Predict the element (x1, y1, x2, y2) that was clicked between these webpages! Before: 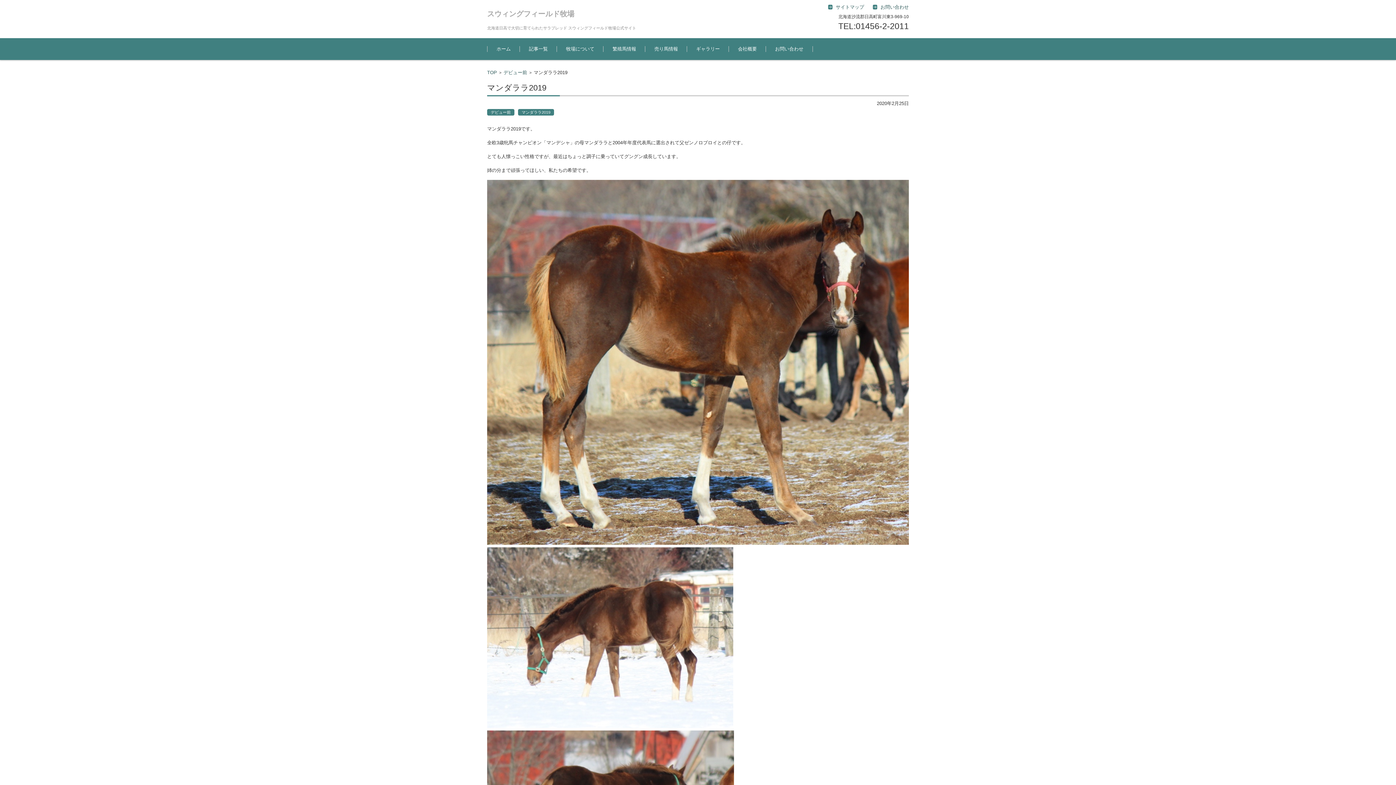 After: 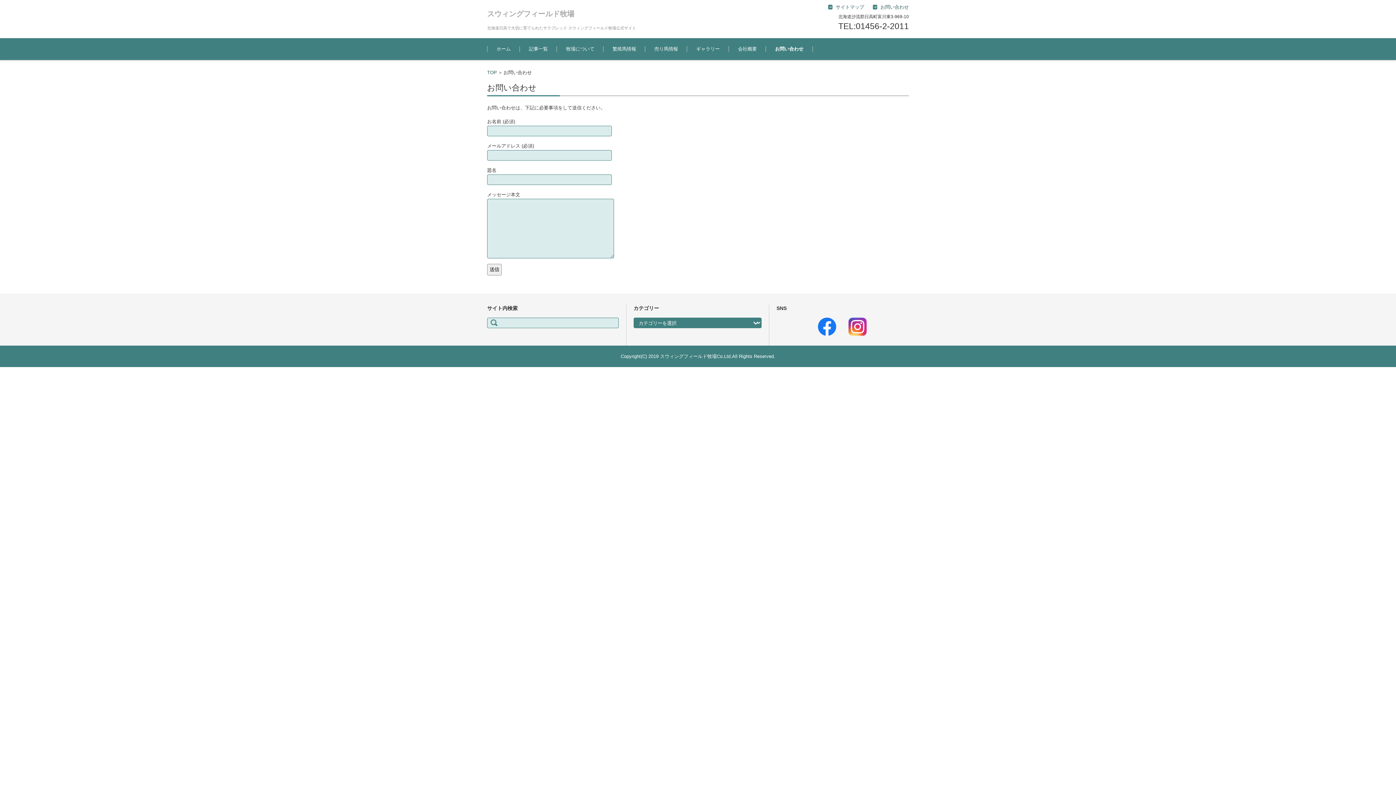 Action: bbox: (873, 0, 909, 13) label: お問い合わせ